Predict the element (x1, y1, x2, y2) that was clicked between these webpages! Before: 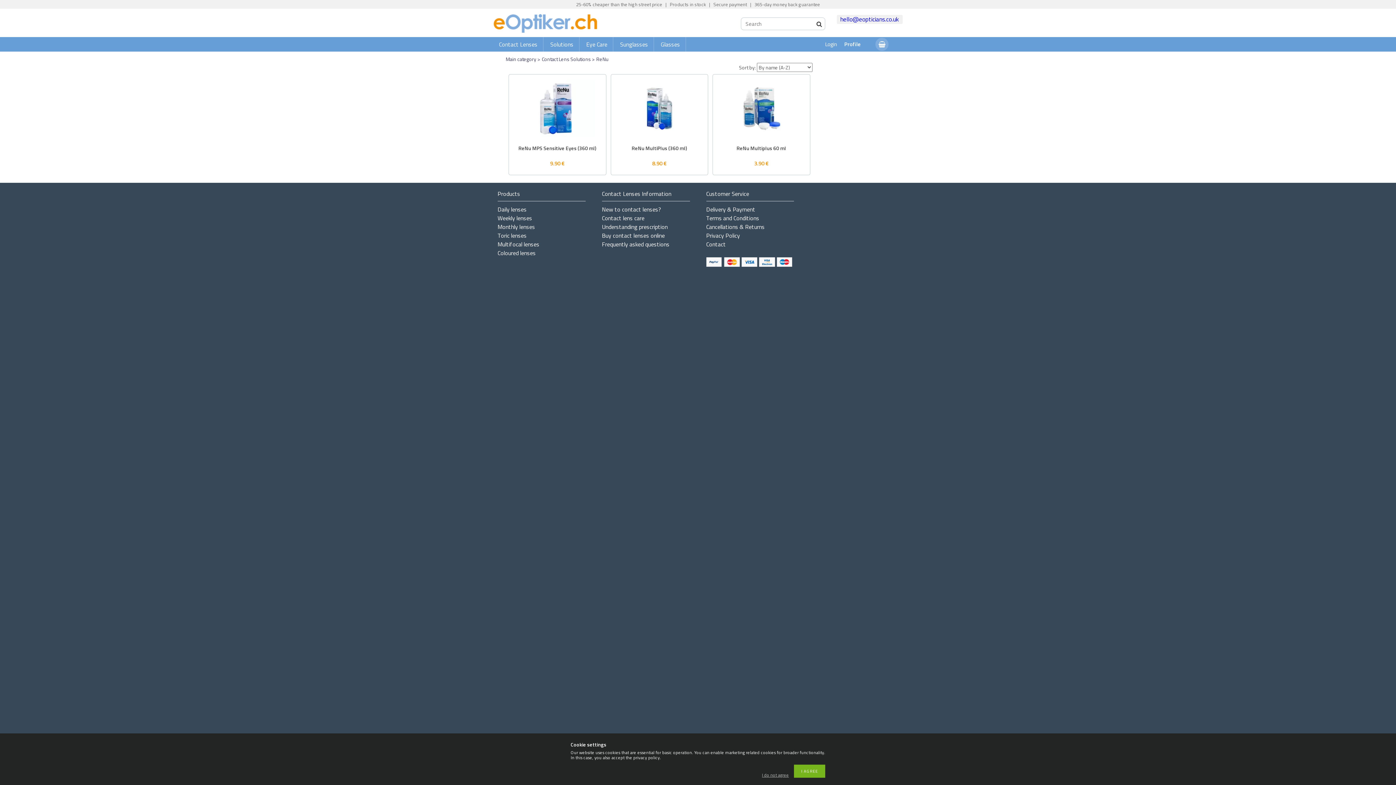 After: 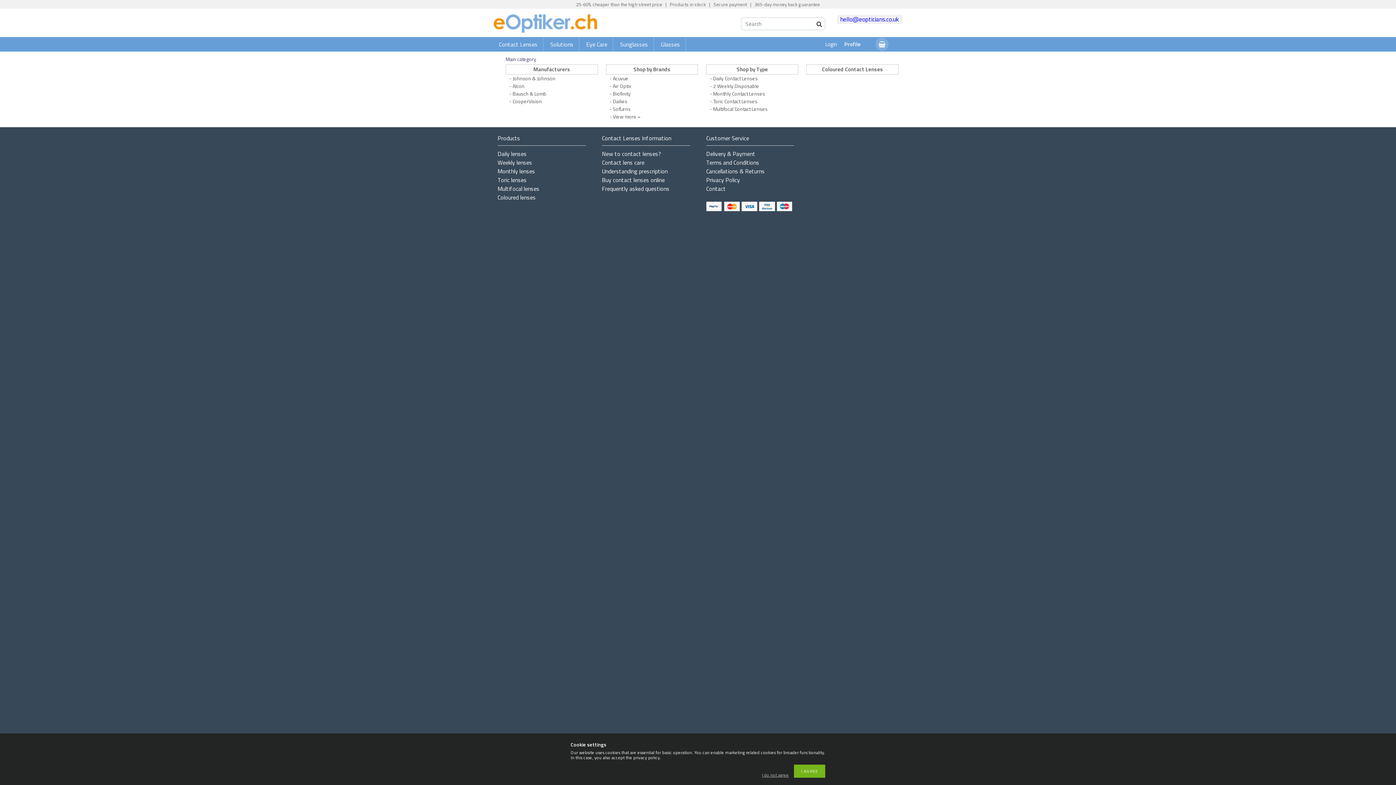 Action: bbox: (505, 55, 537, 62) label: Main category 